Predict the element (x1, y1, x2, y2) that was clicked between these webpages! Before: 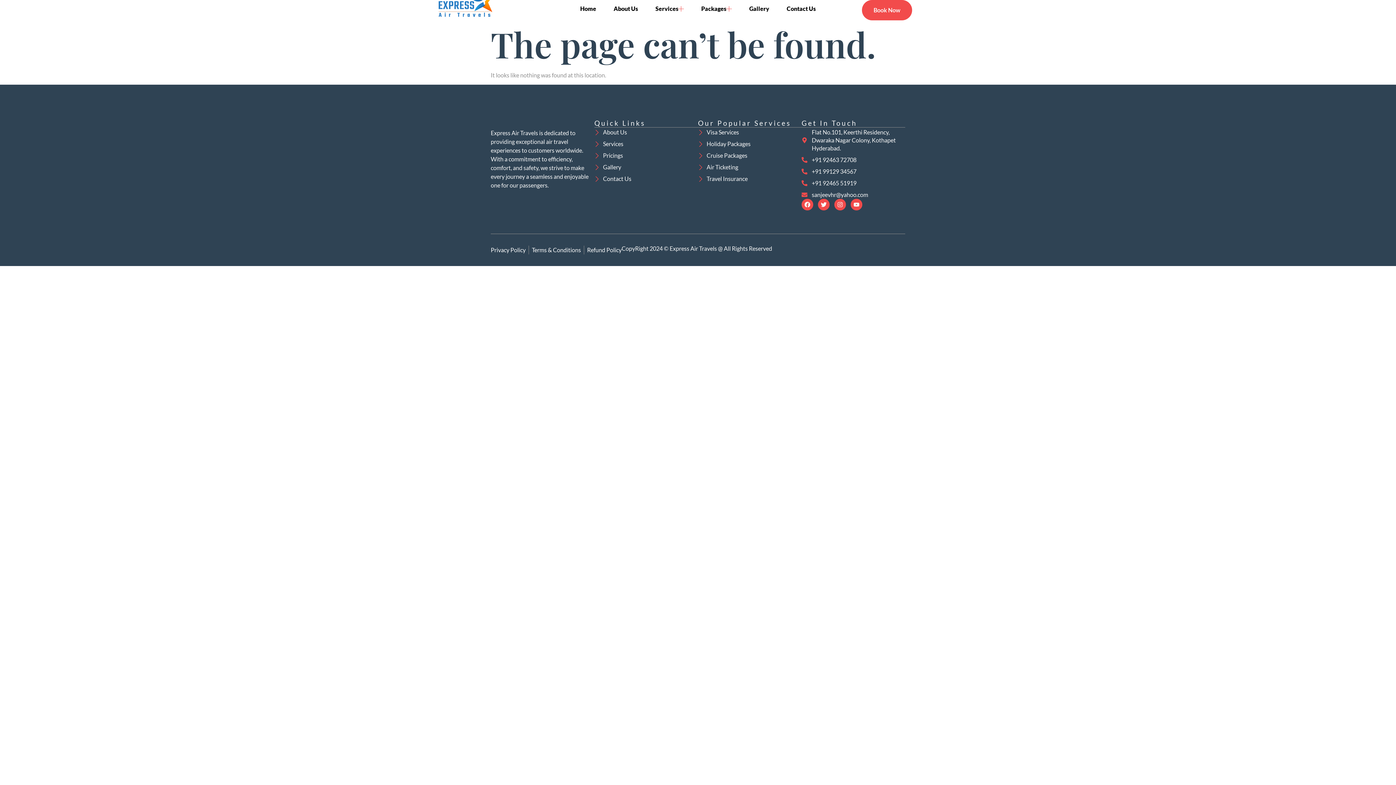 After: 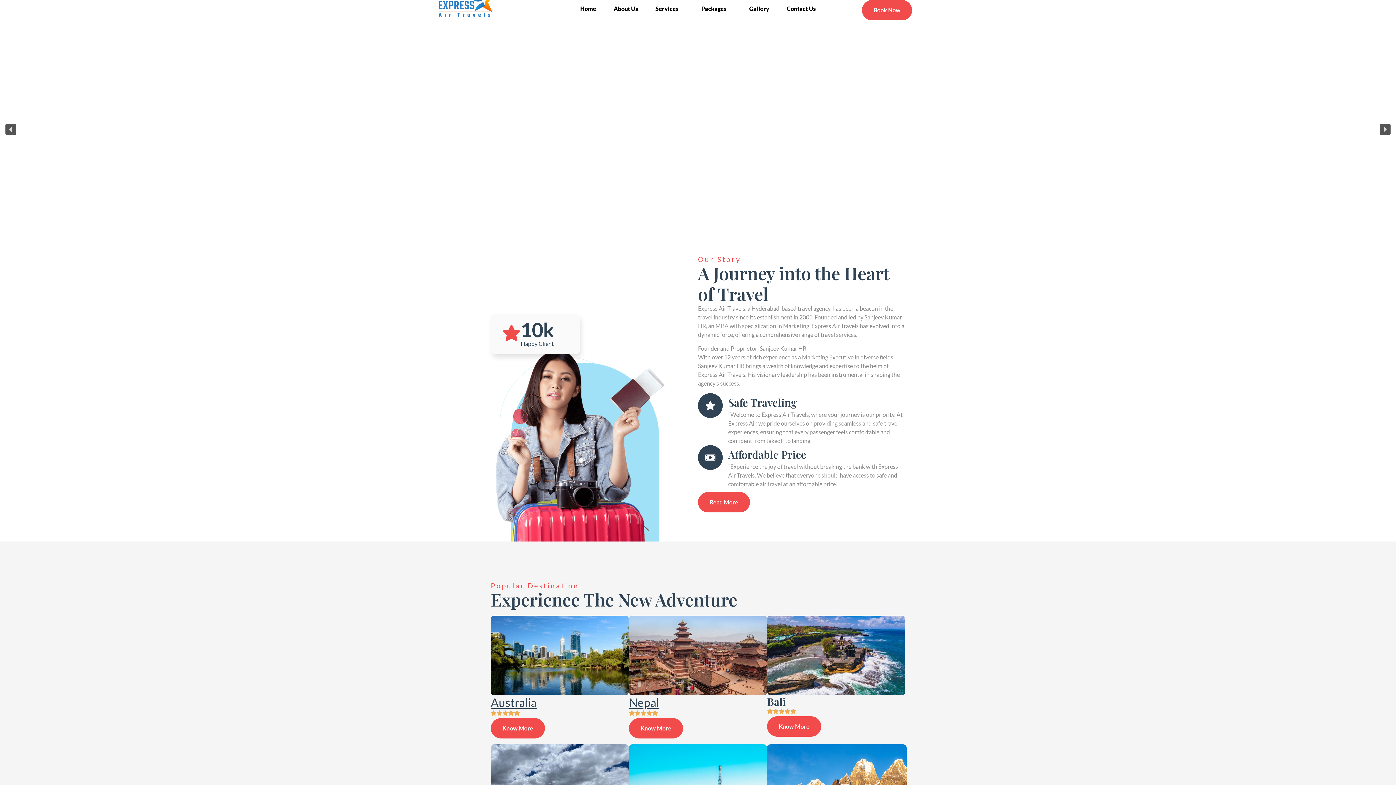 Action: label: Home bbox: (571, 0, 605, 17)